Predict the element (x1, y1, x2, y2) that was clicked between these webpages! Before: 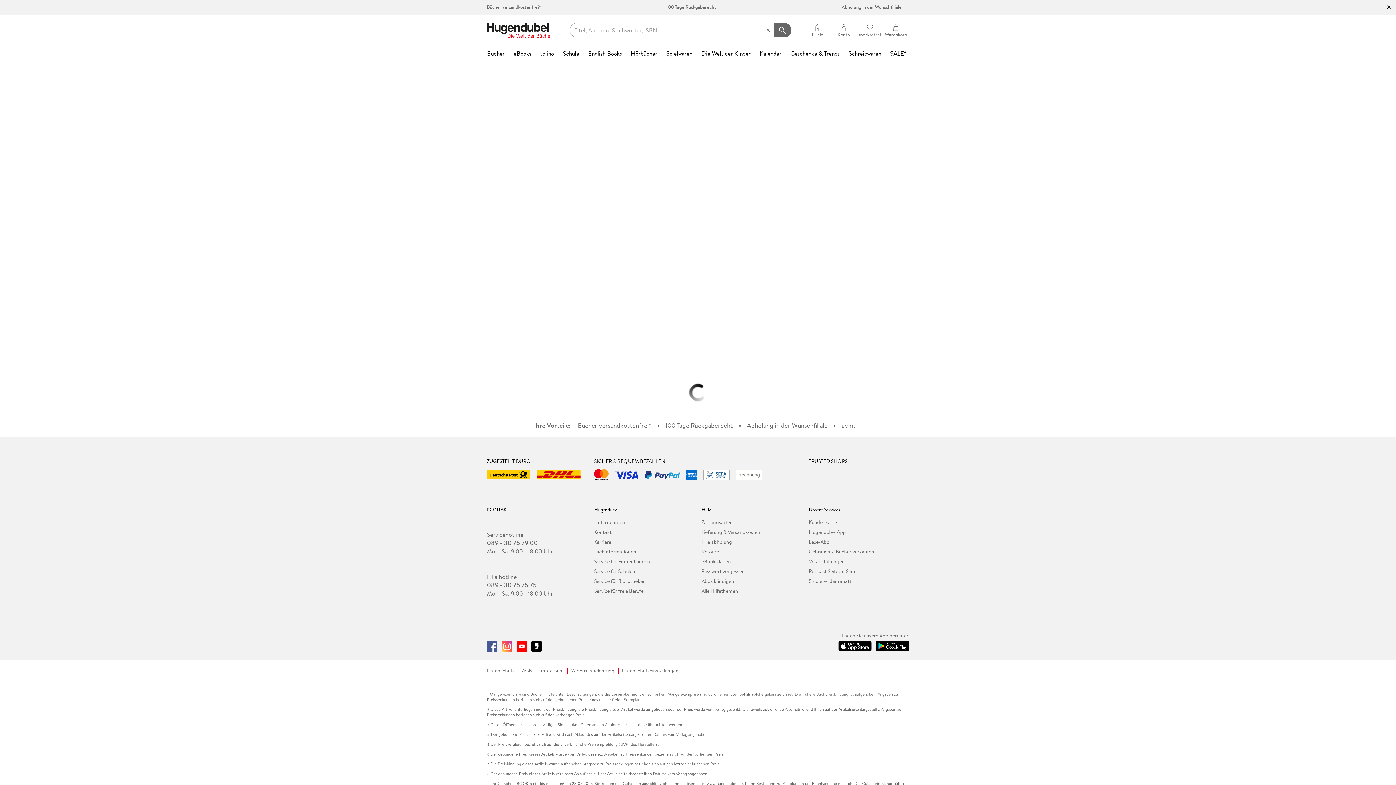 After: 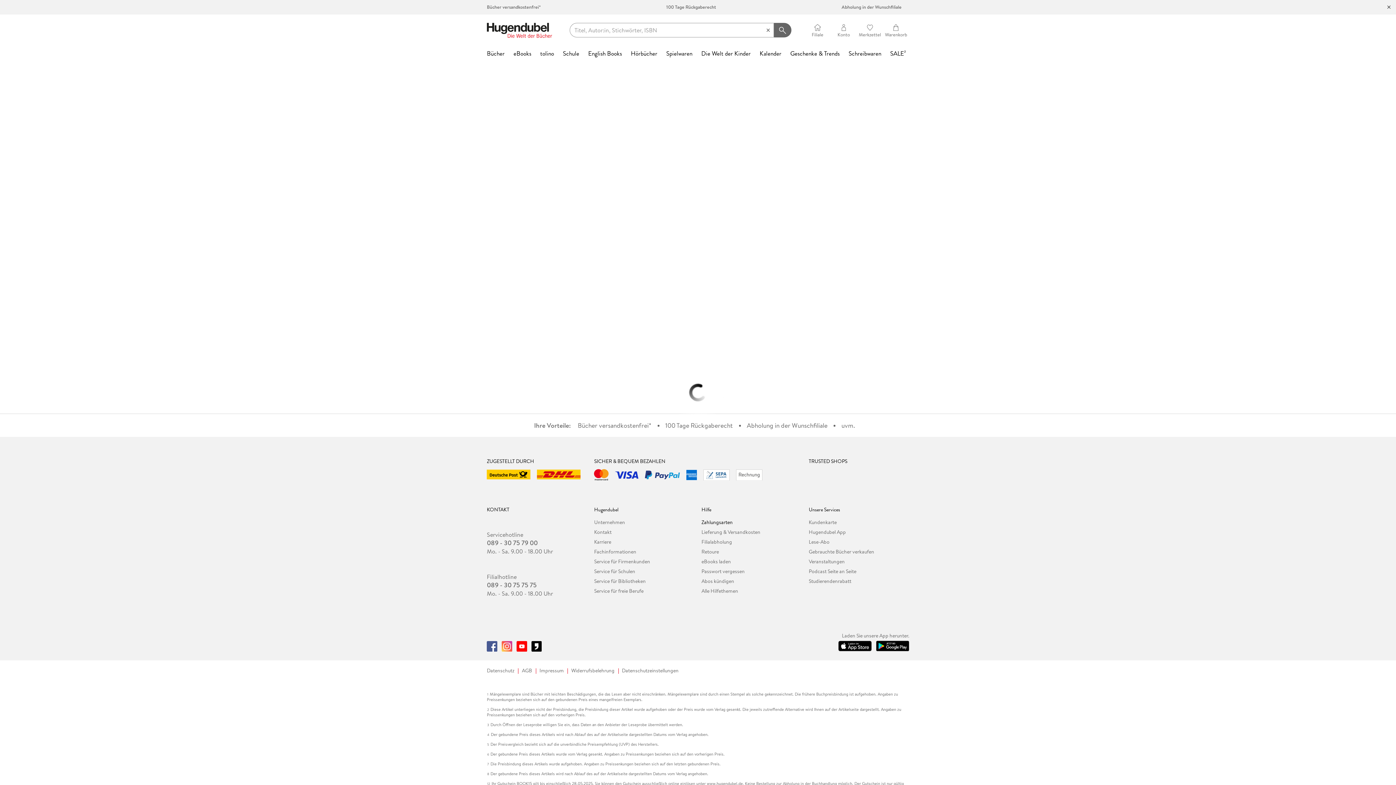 Action: label: Zahlungsarten bbox: (701, 517, 802, 527)